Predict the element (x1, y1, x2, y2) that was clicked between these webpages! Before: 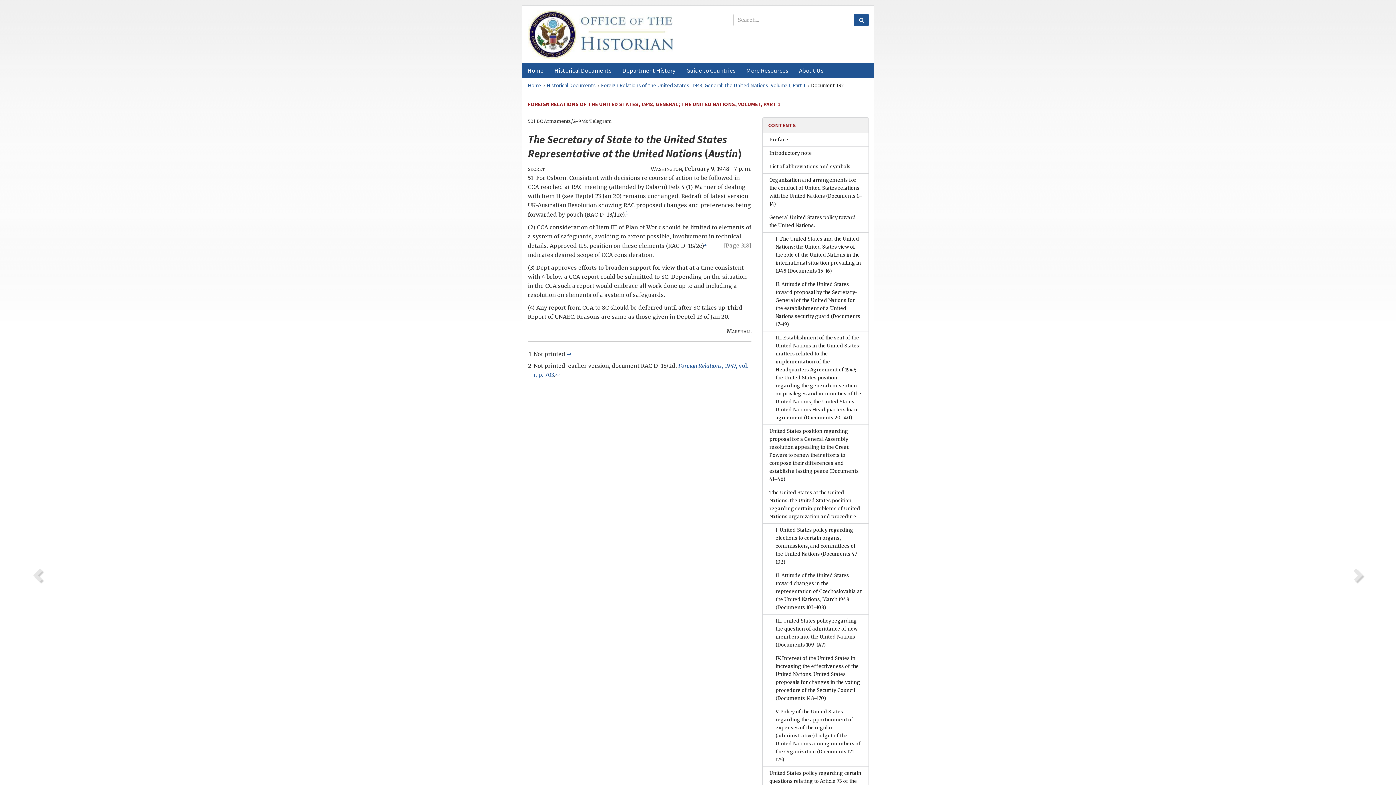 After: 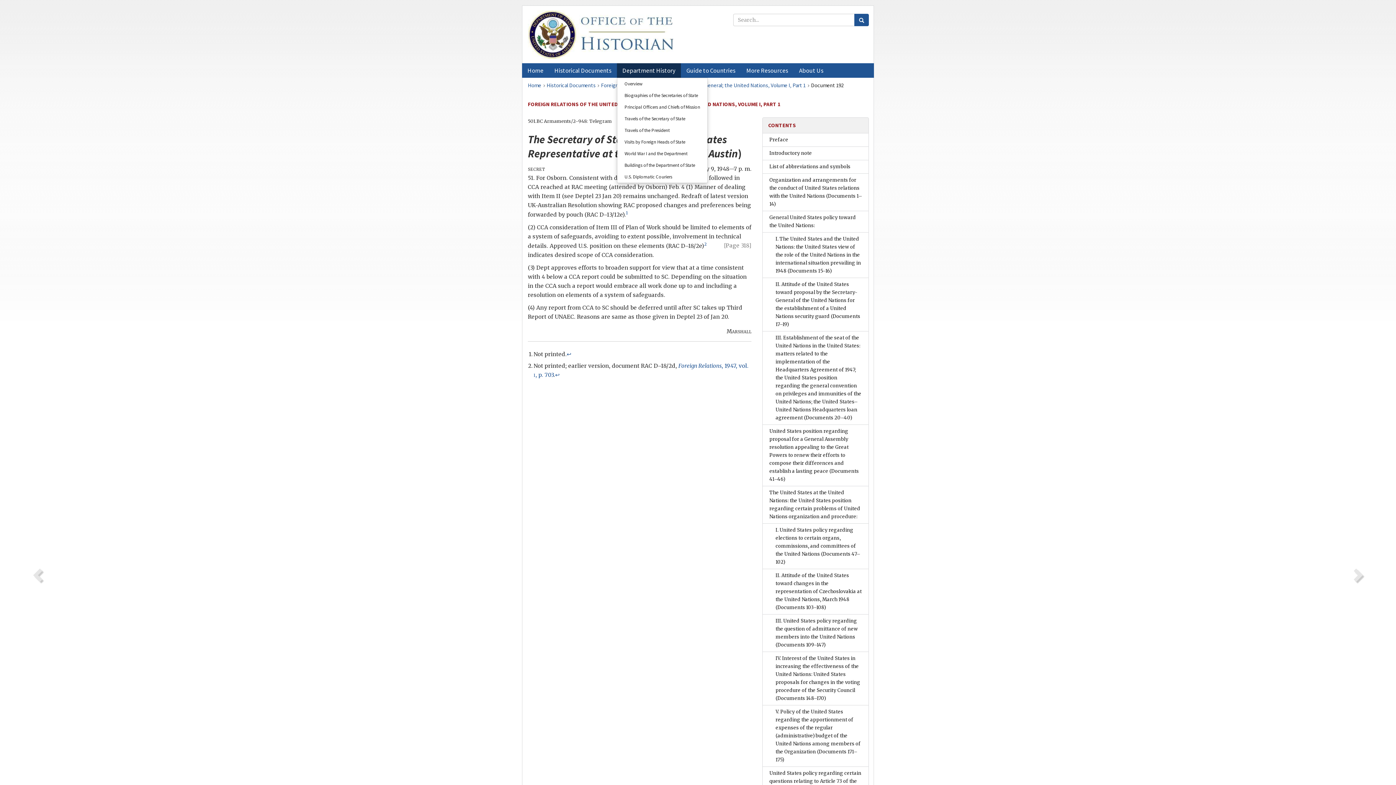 Action: label: Department History bbox: (617, 63, 681, 77)